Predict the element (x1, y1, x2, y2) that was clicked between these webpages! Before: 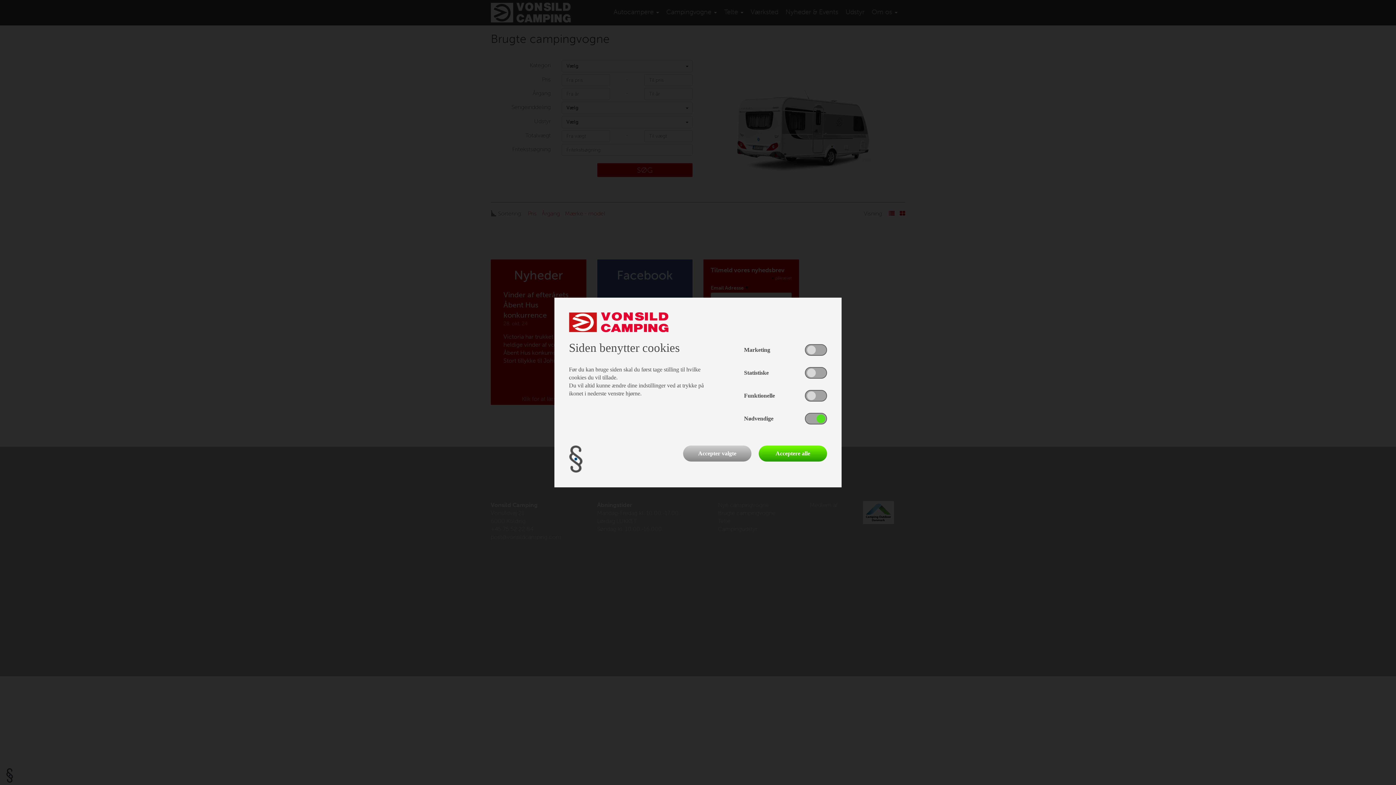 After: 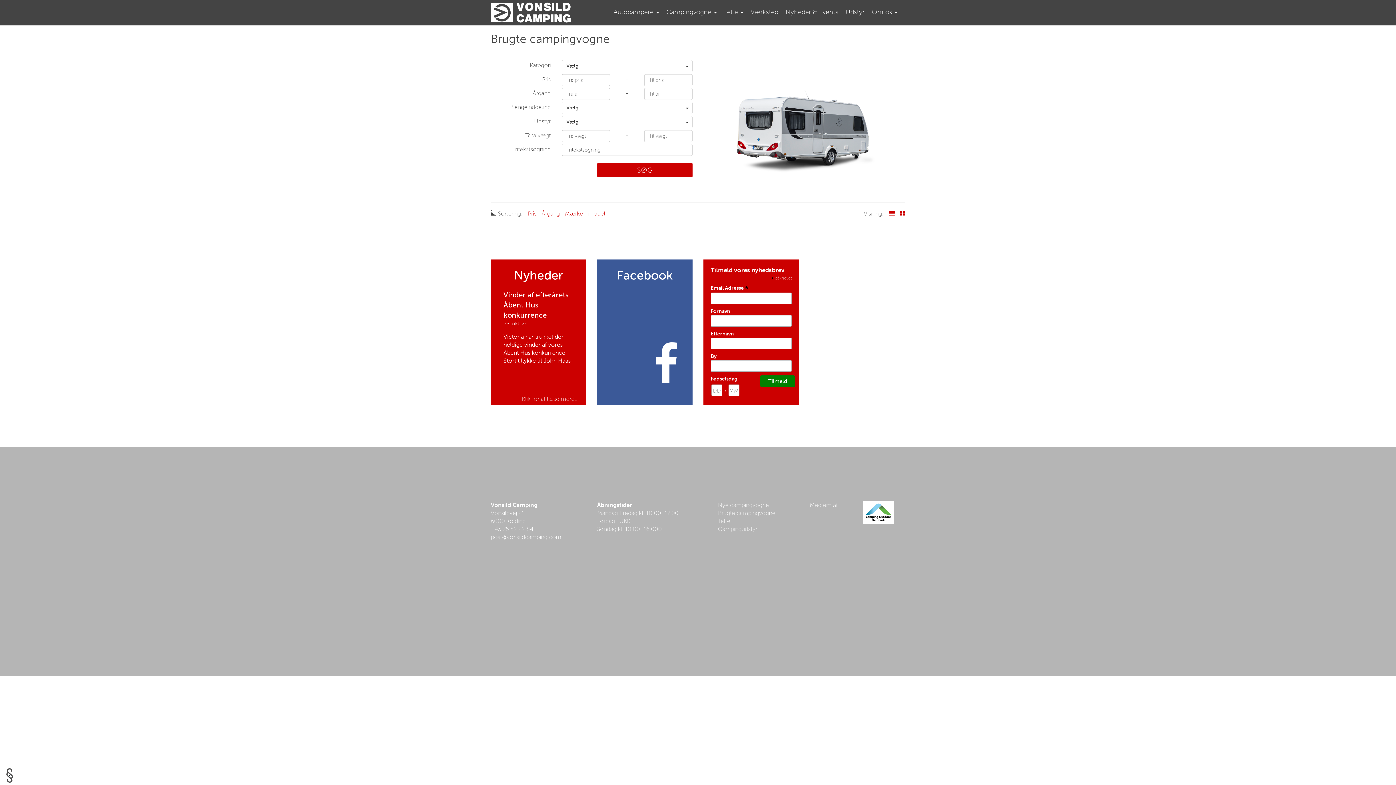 Action: bbox: (683, 445, 751, 461) label: Accepter valgte